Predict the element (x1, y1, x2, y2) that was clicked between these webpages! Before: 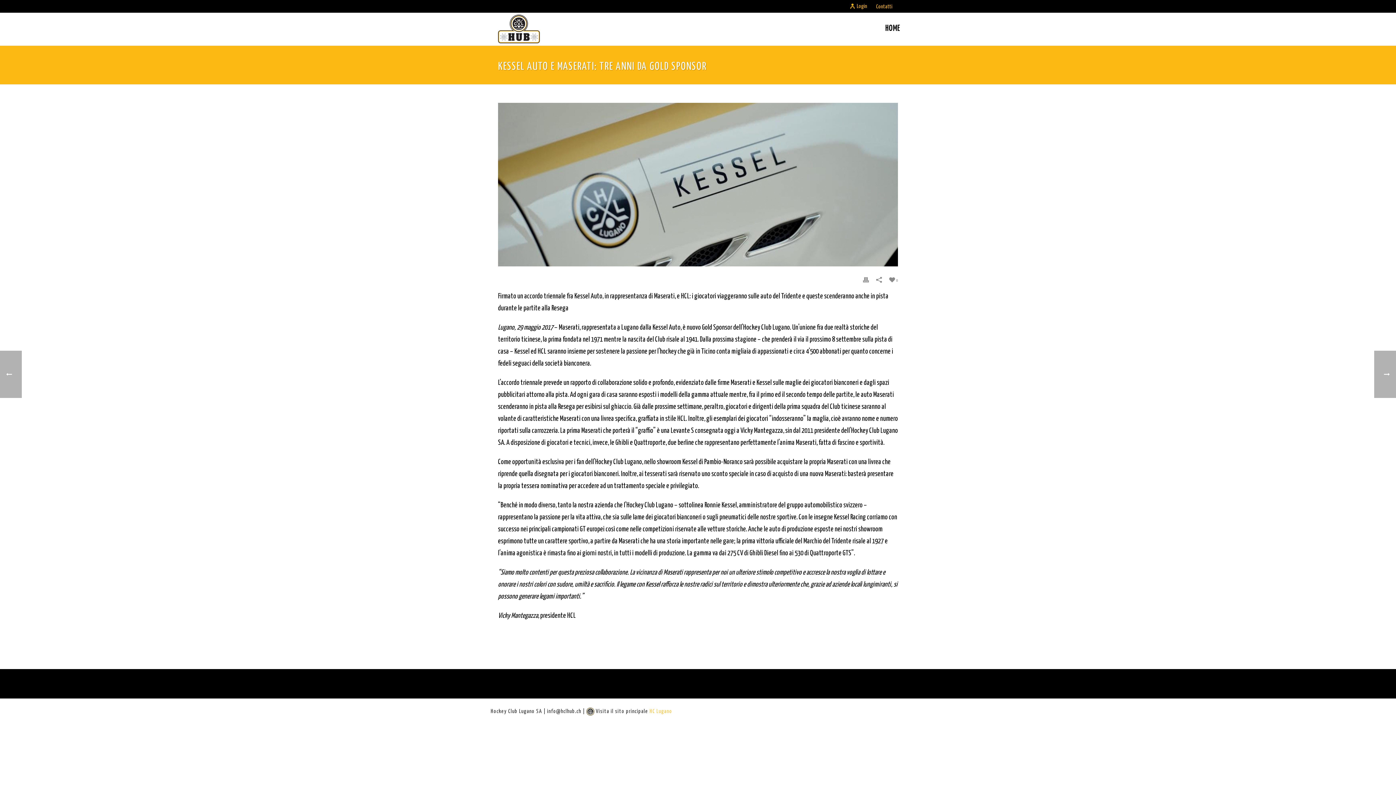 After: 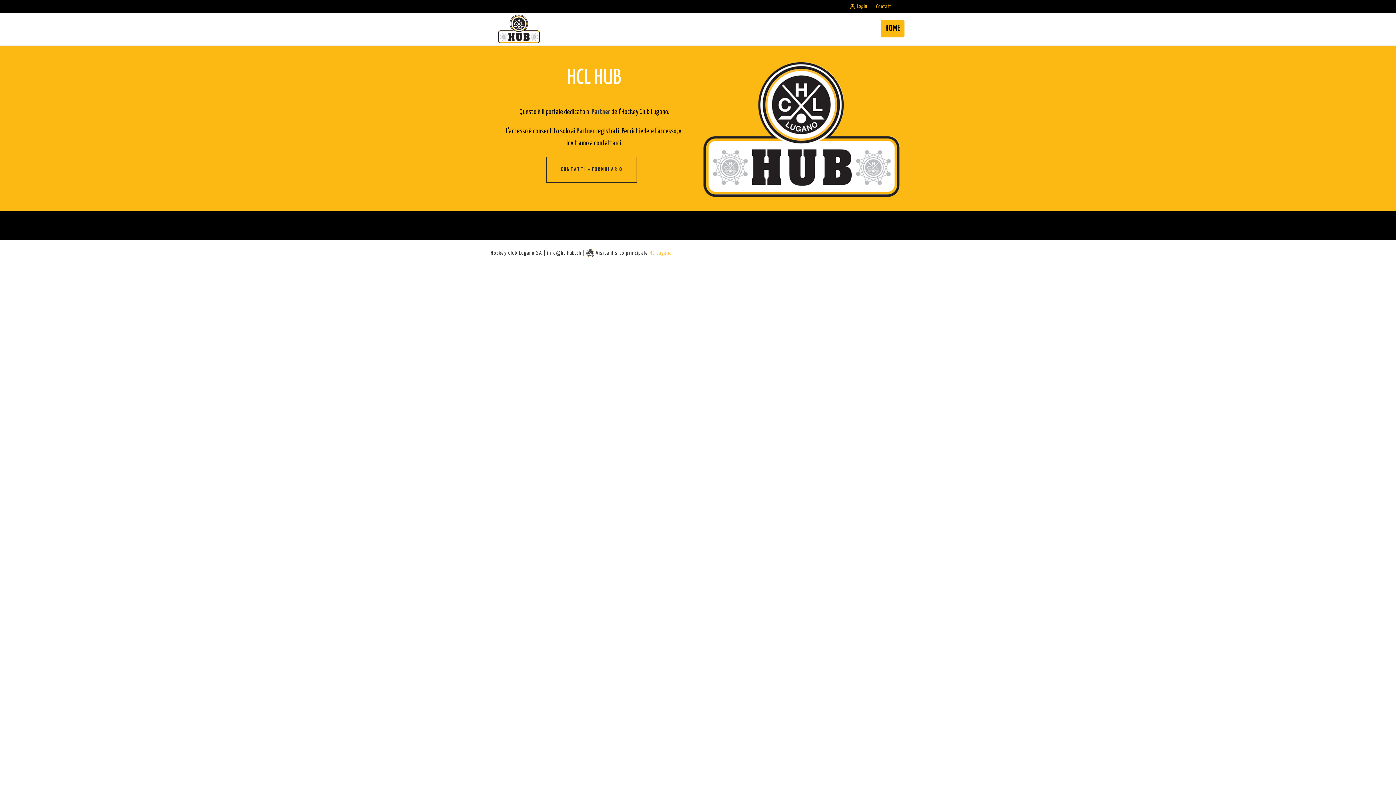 Action: bbox: (881, 19, 904, 37) label: HOME